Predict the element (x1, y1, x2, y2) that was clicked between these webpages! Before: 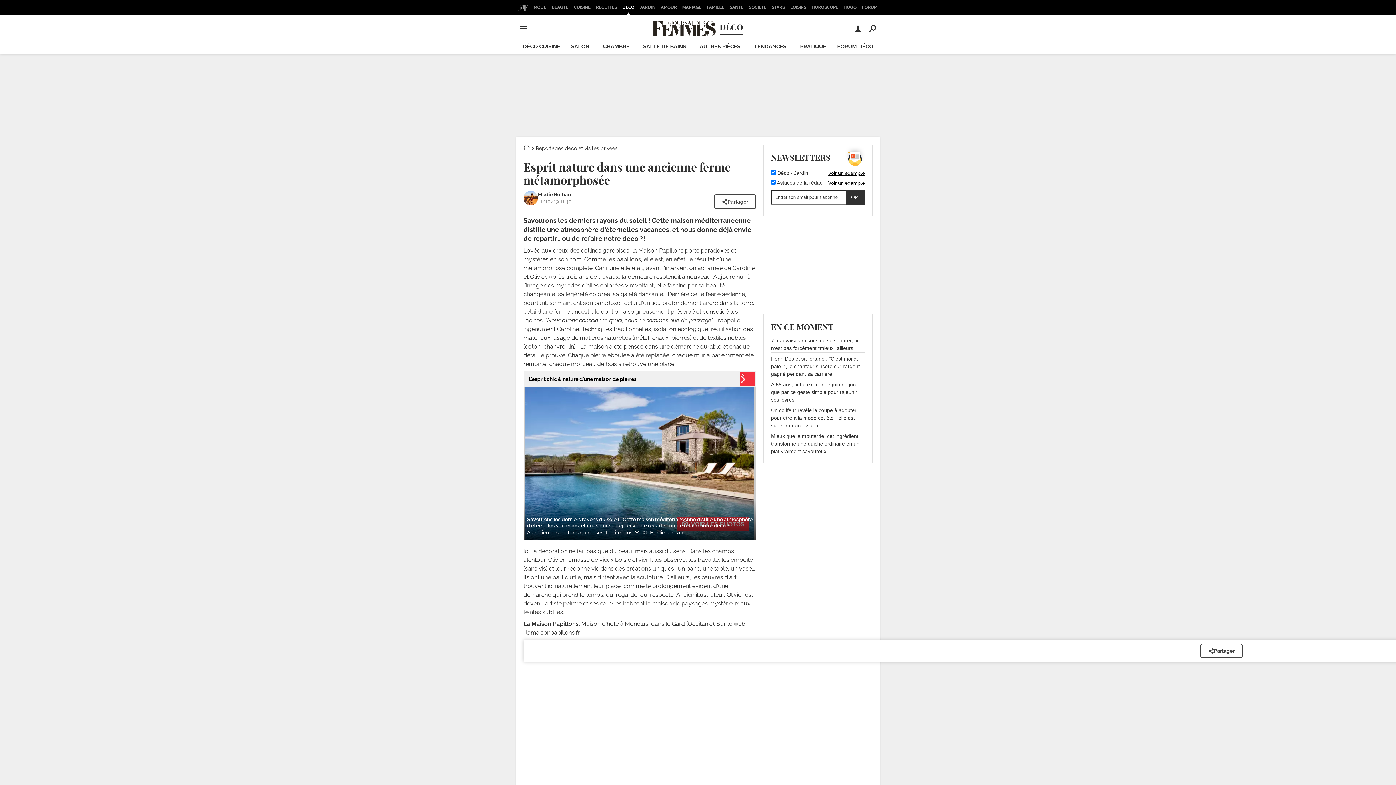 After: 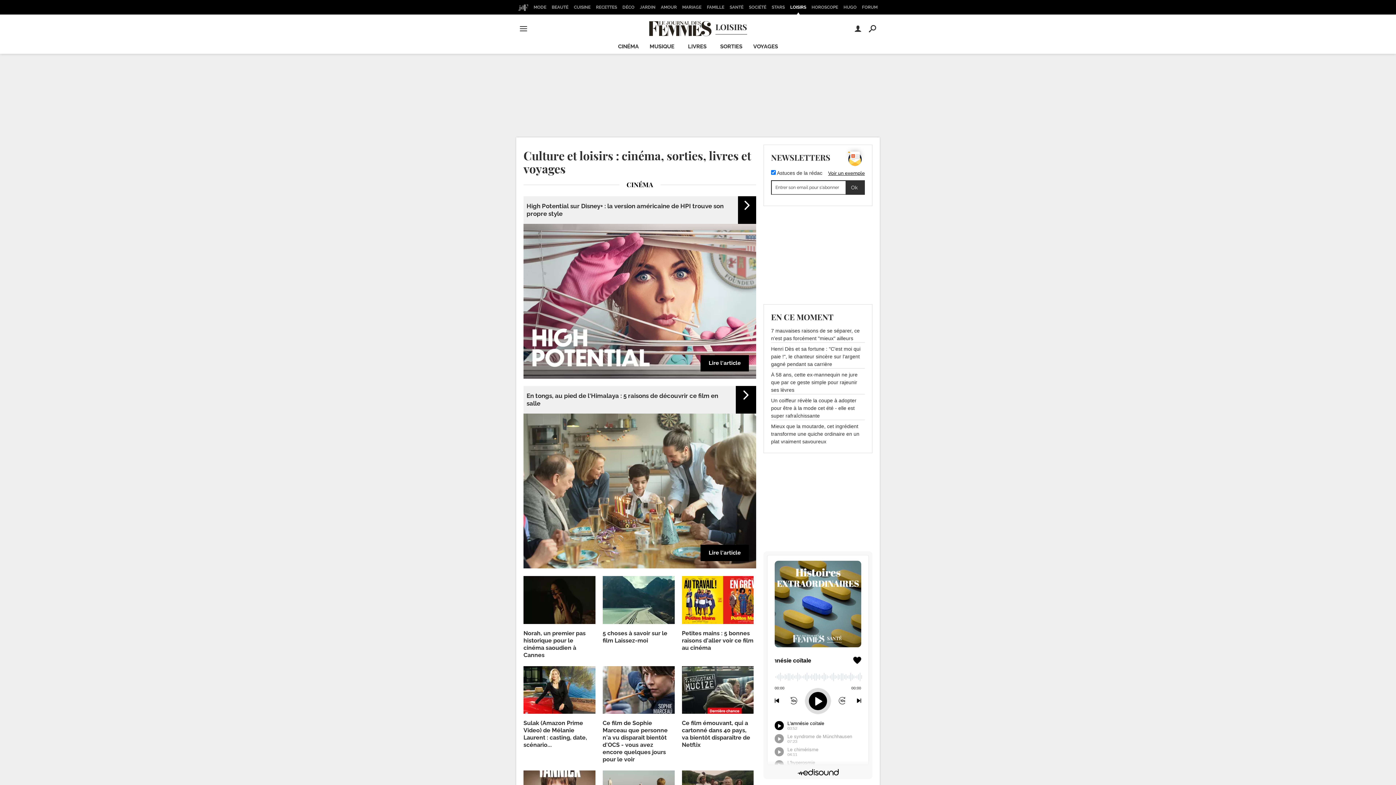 Action: label: LOISIRS bbox: (788, 0, 808, 14)